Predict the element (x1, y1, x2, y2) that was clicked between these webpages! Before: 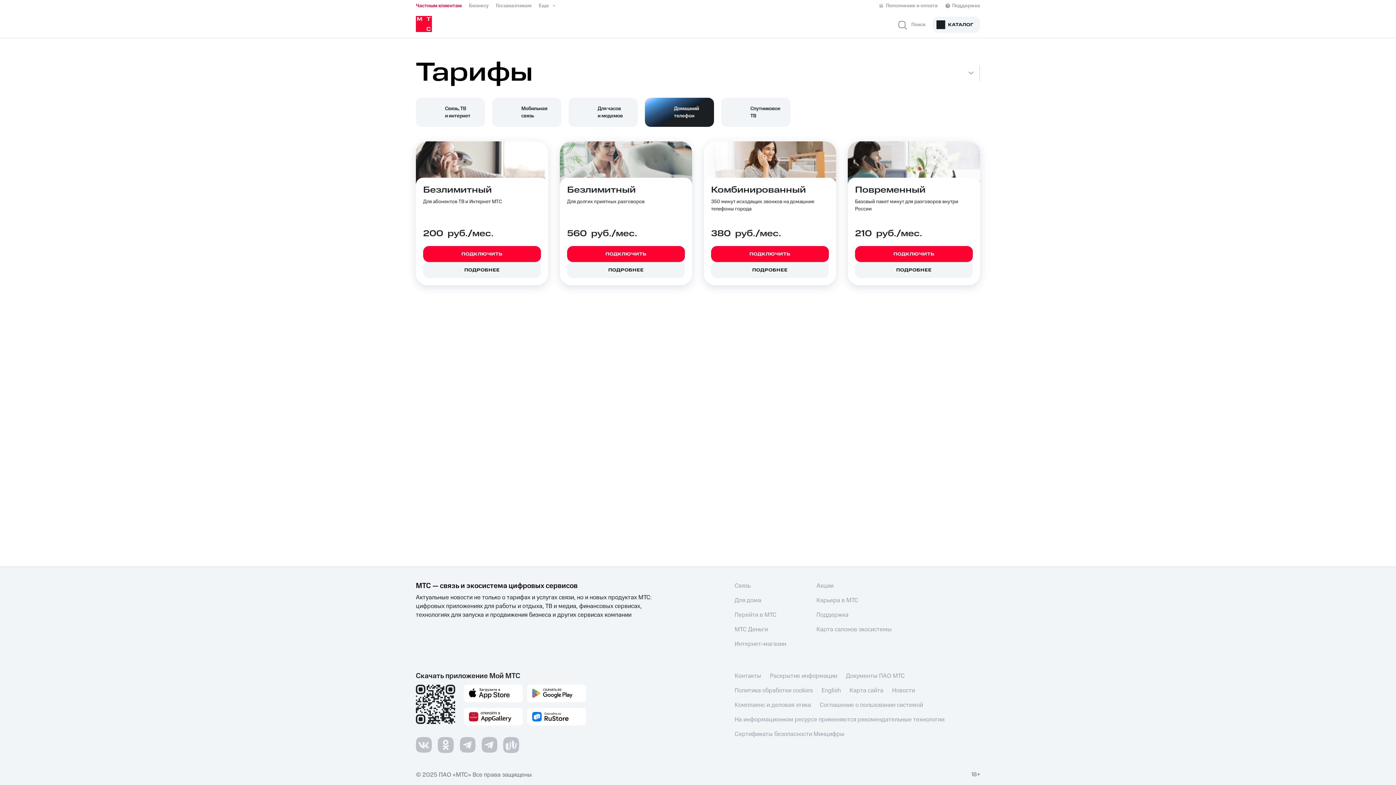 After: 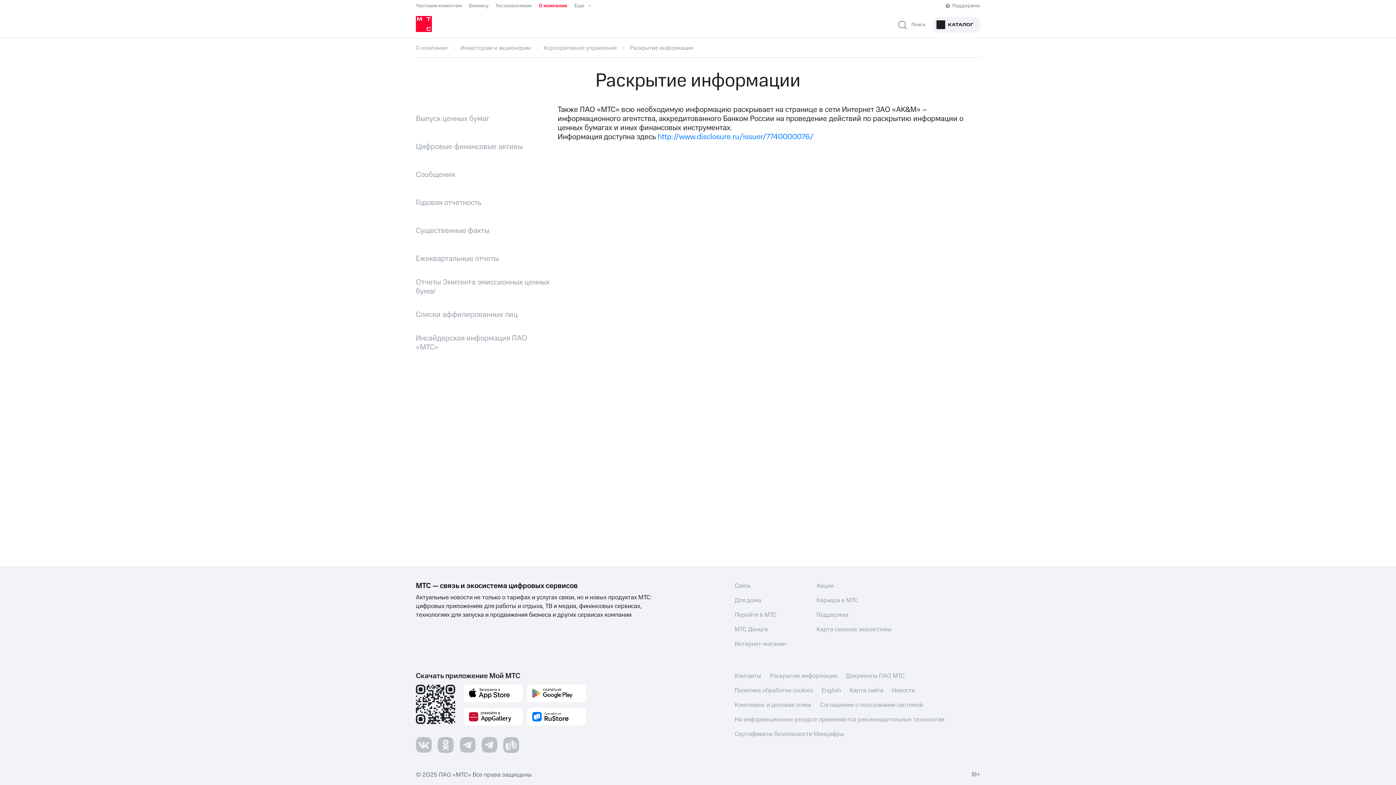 Action: bbox: (770, 672, 837, 680) label: Раскрытие информации